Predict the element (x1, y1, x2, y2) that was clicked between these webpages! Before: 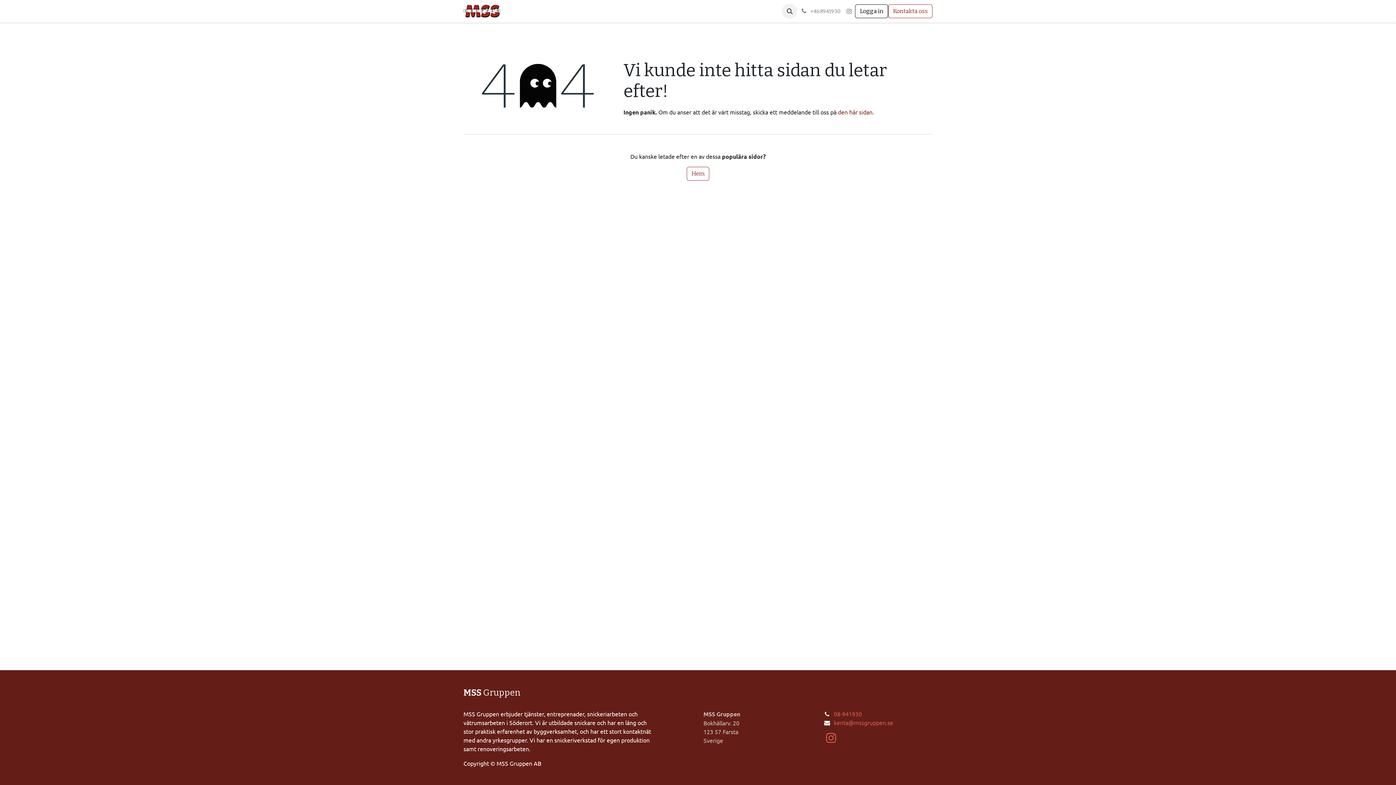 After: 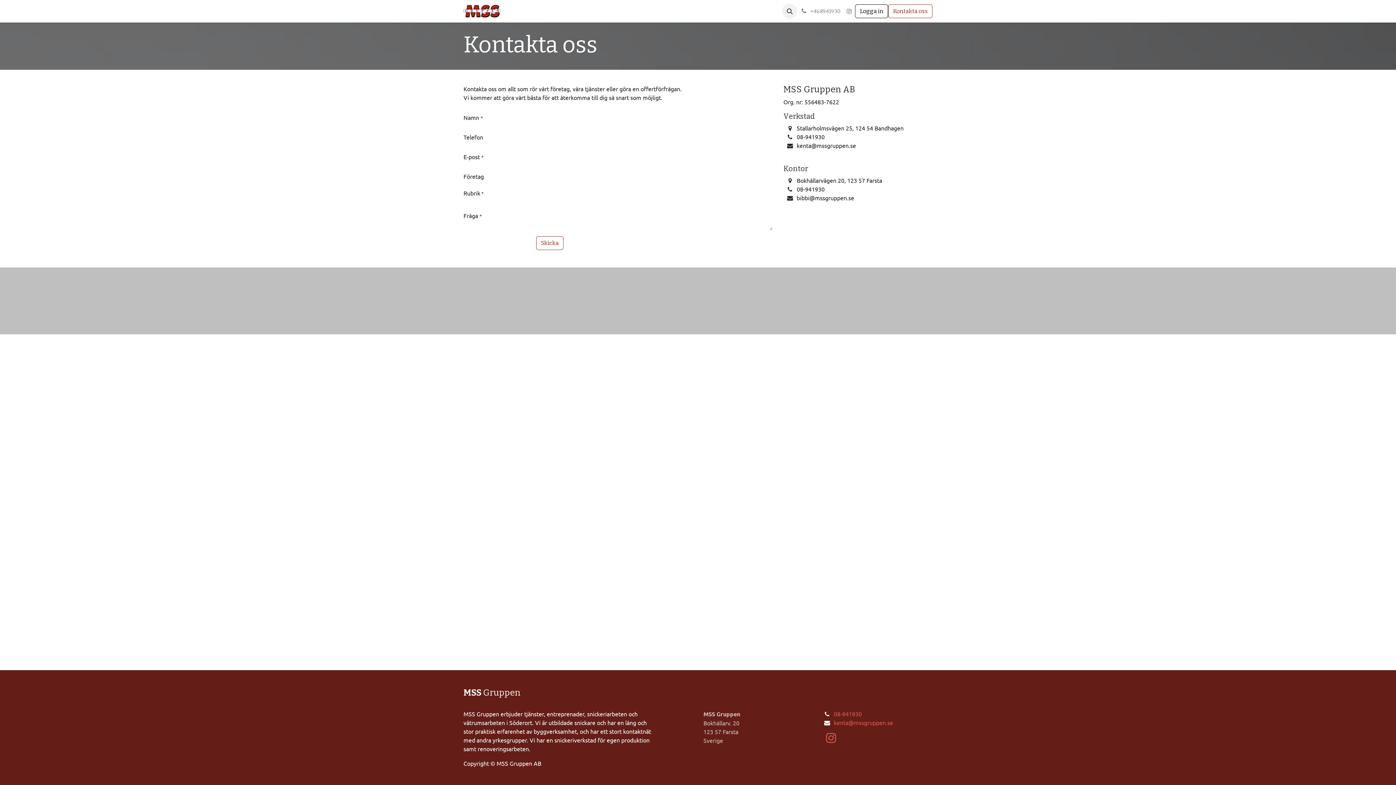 Action: bbox: (660, 3, 713, 18) label: Kontakta oss